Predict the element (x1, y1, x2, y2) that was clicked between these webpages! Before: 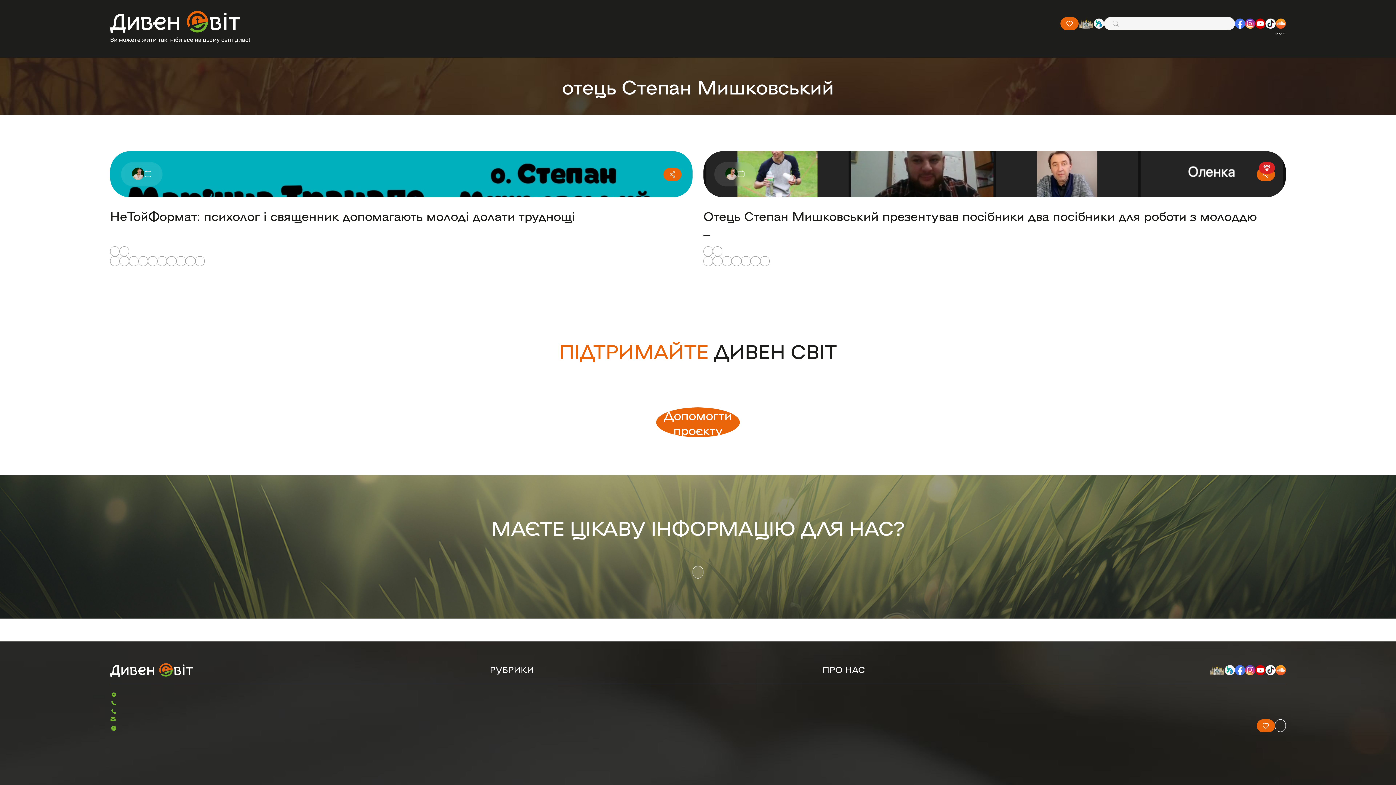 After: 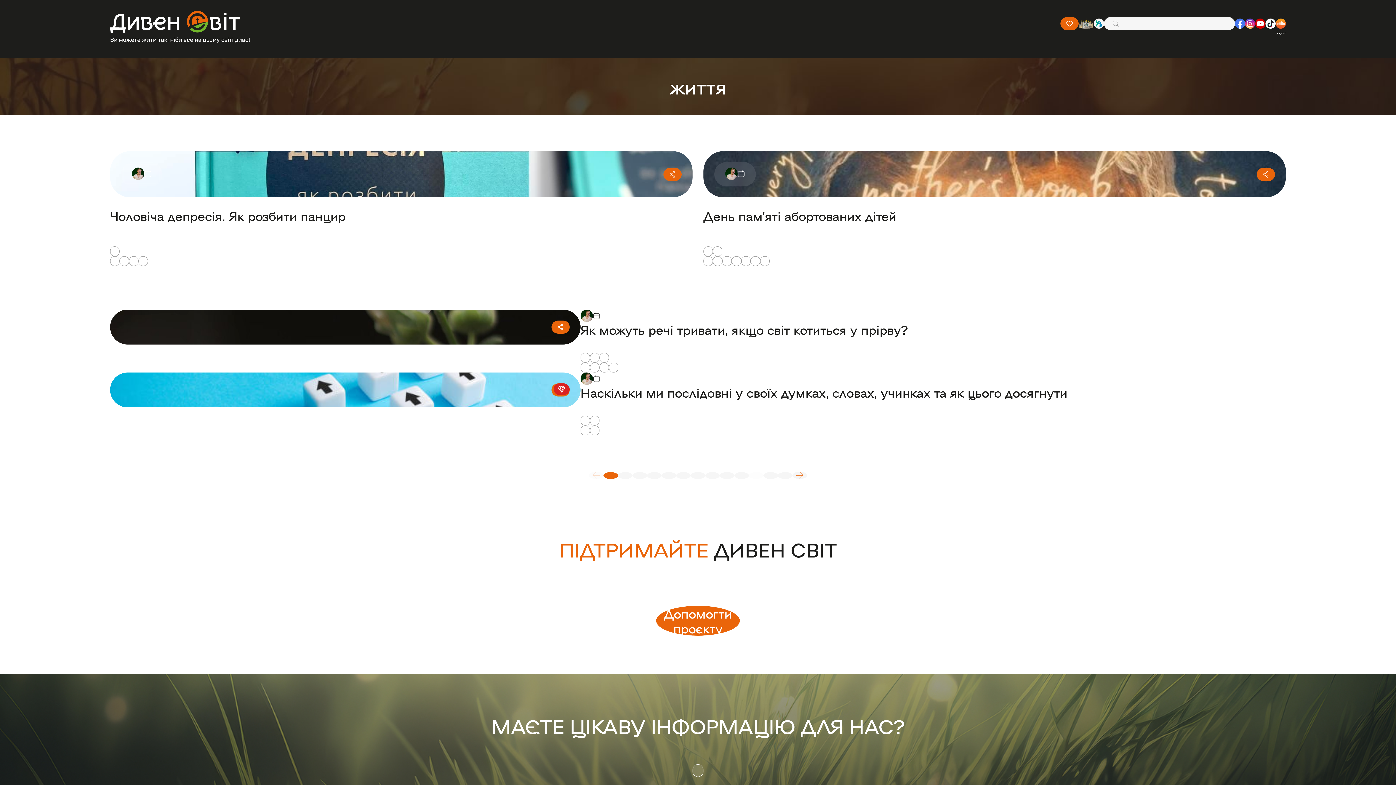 Action: label: життя bbox: (138, 256, 148, 266)